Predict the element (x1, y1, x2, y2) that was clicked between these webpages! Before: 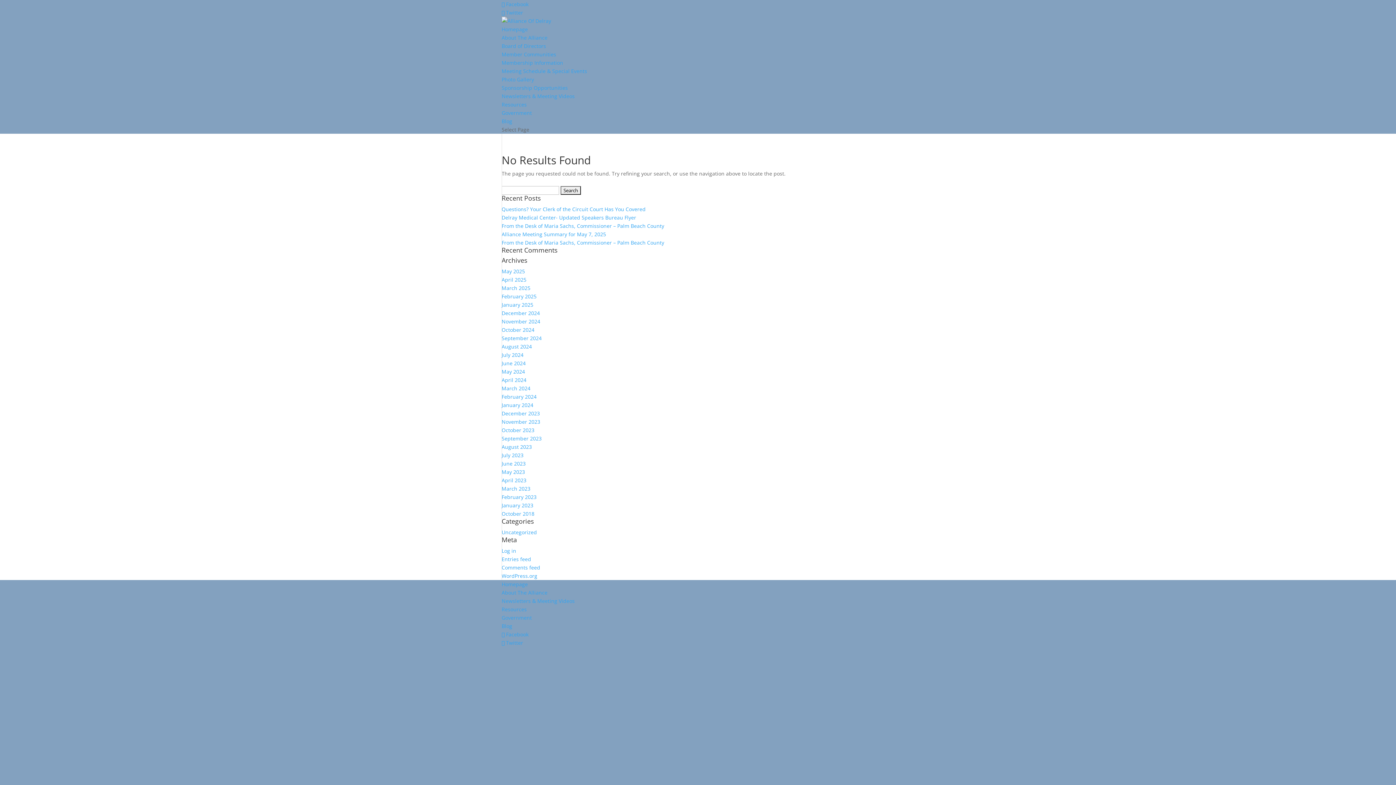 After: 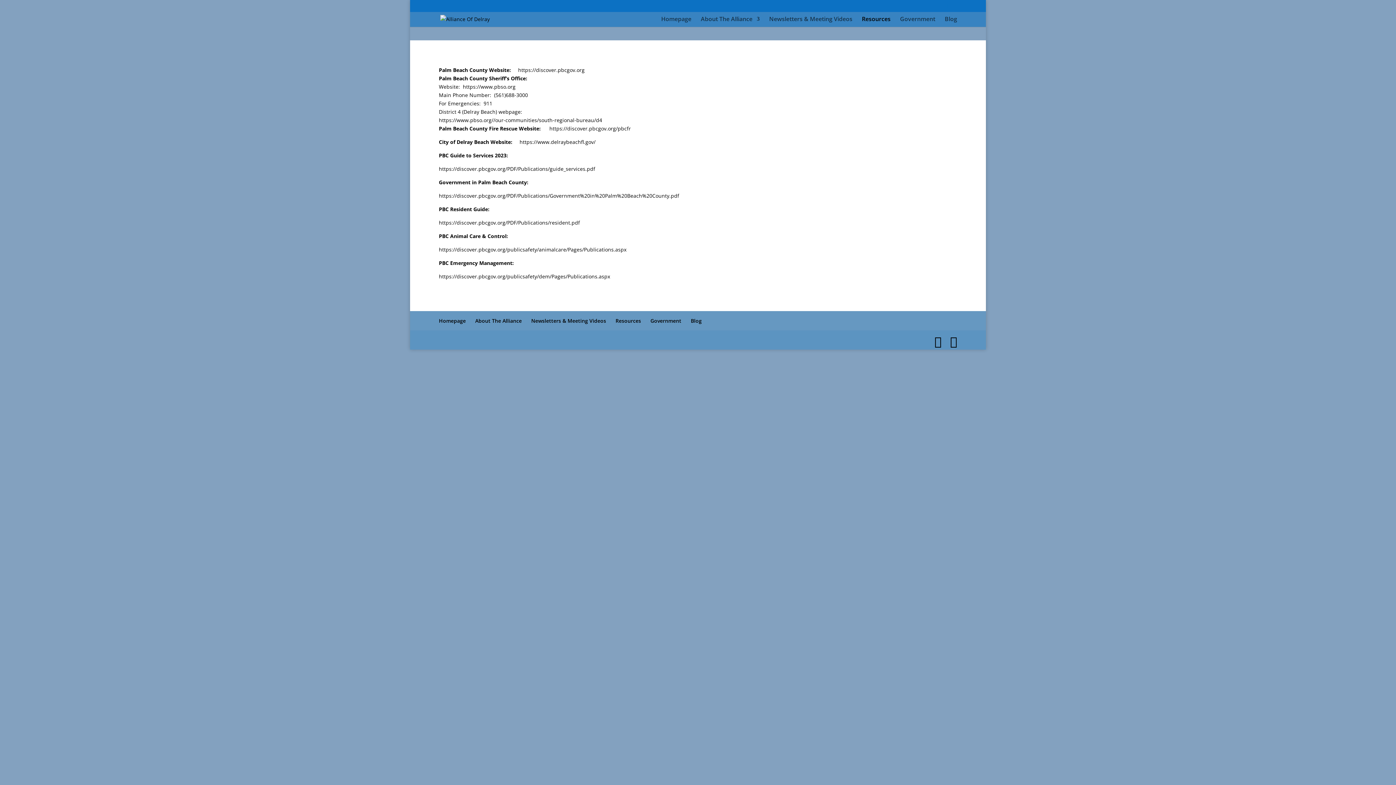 Action: bbox: (501, 101, 526, 108) label: Resources